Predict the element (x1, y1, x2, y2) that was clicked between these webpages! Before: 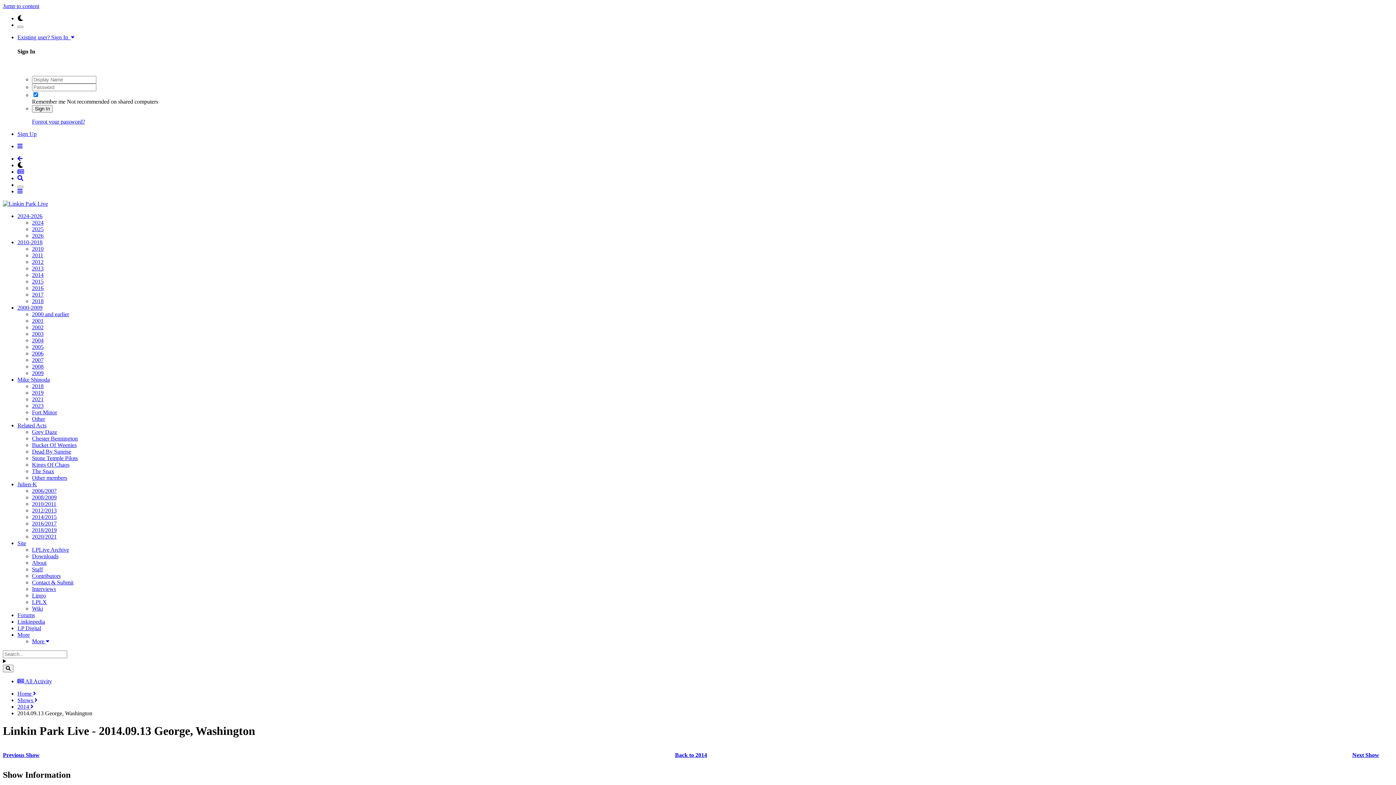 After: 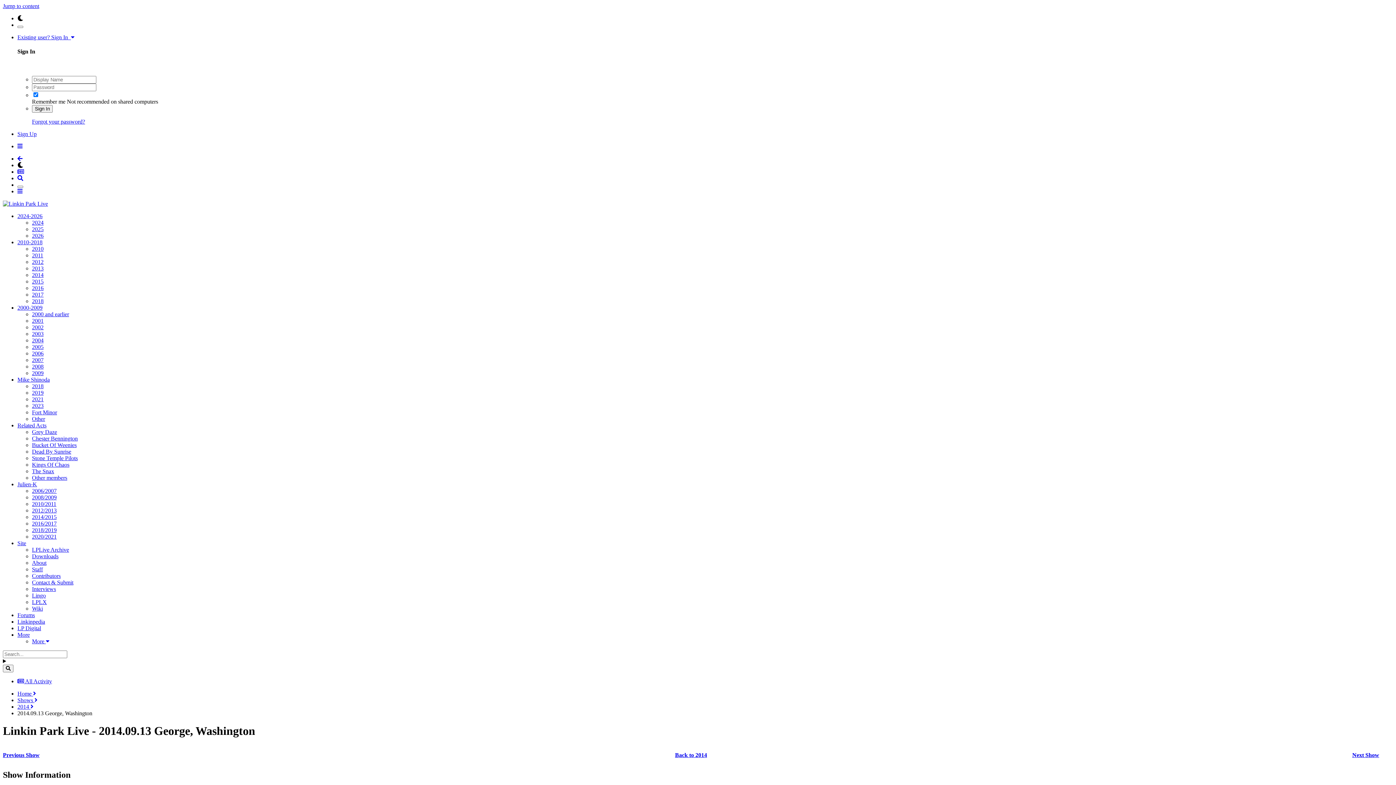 Action: label: Other bbox: (32, 415, 45, 422)